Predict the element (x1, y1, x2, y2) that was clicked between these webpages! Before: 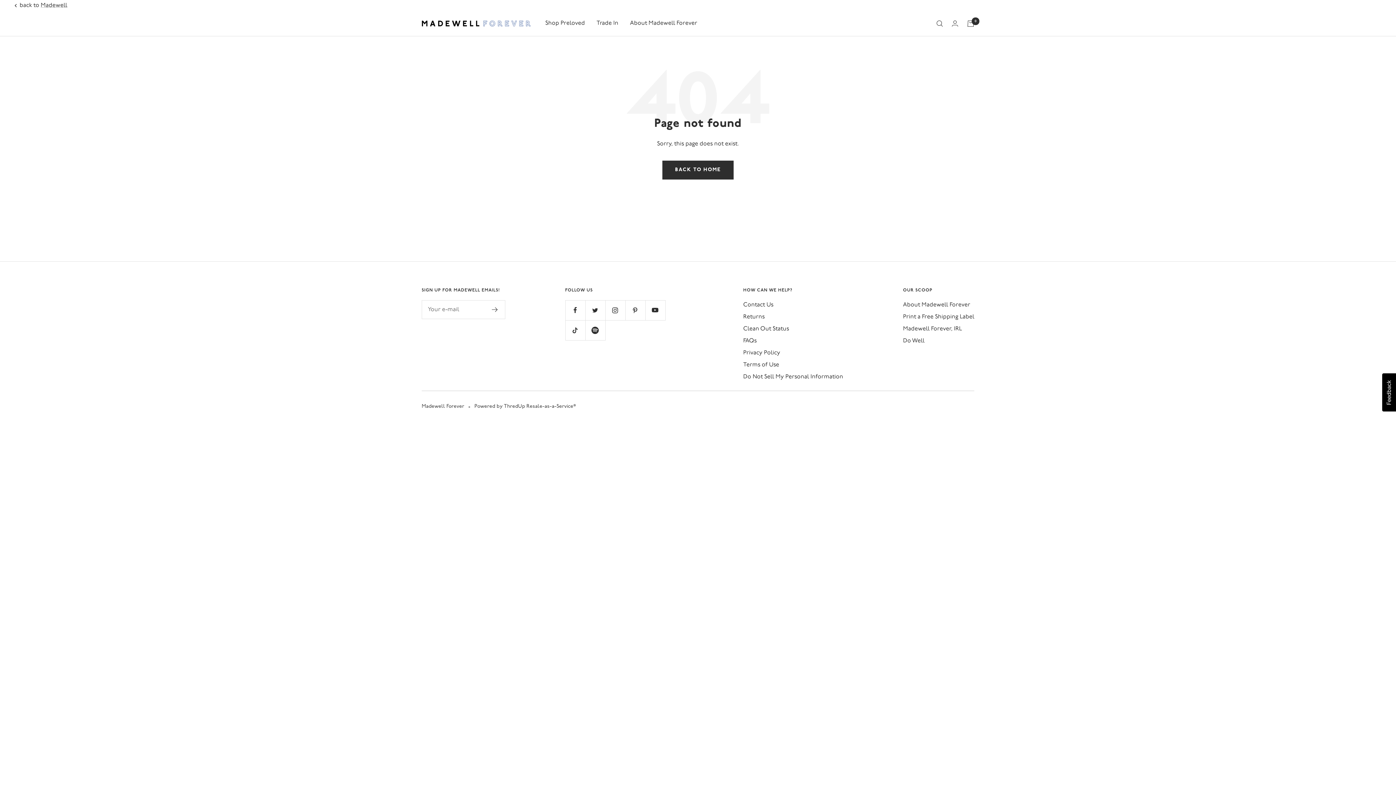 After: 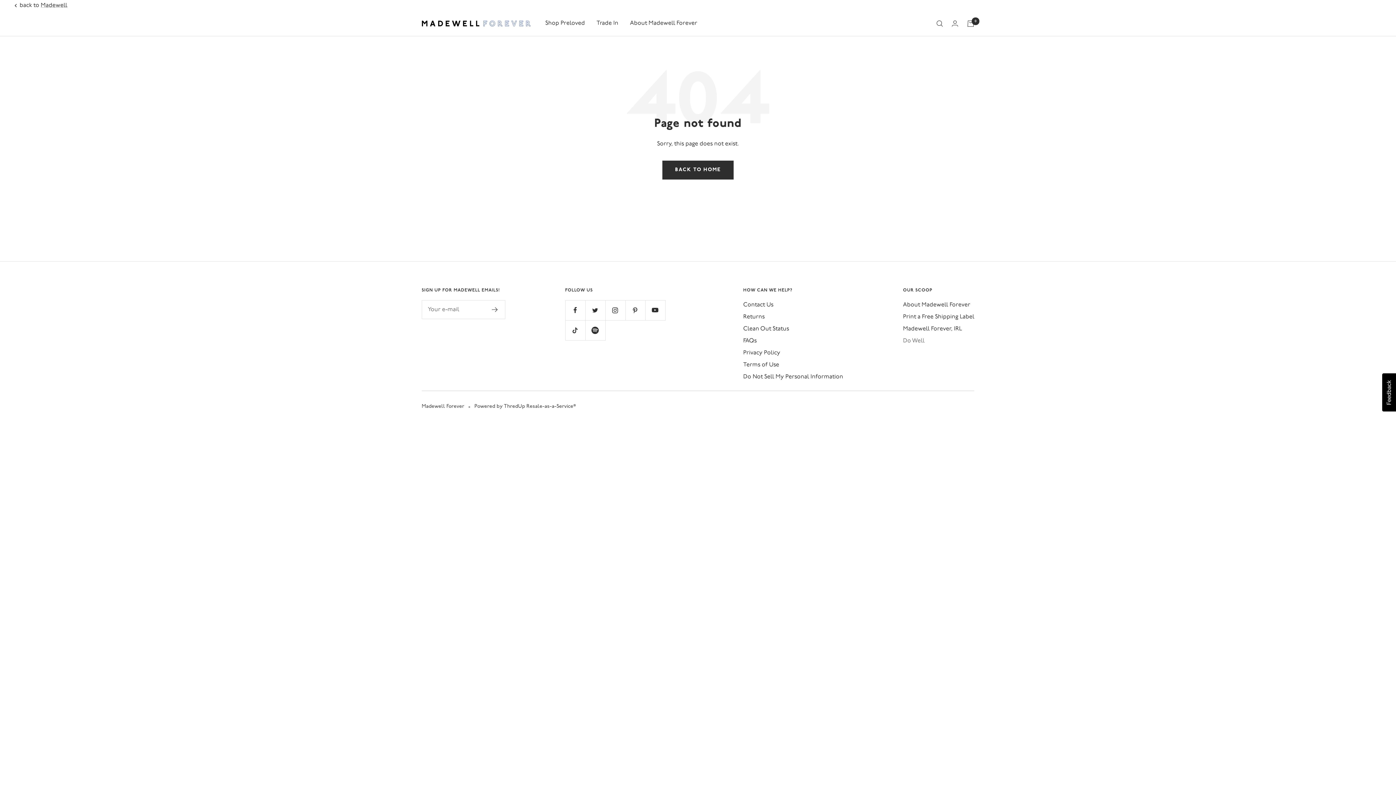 Action: label: Do Well bbox: (903, 336, 924, 346)